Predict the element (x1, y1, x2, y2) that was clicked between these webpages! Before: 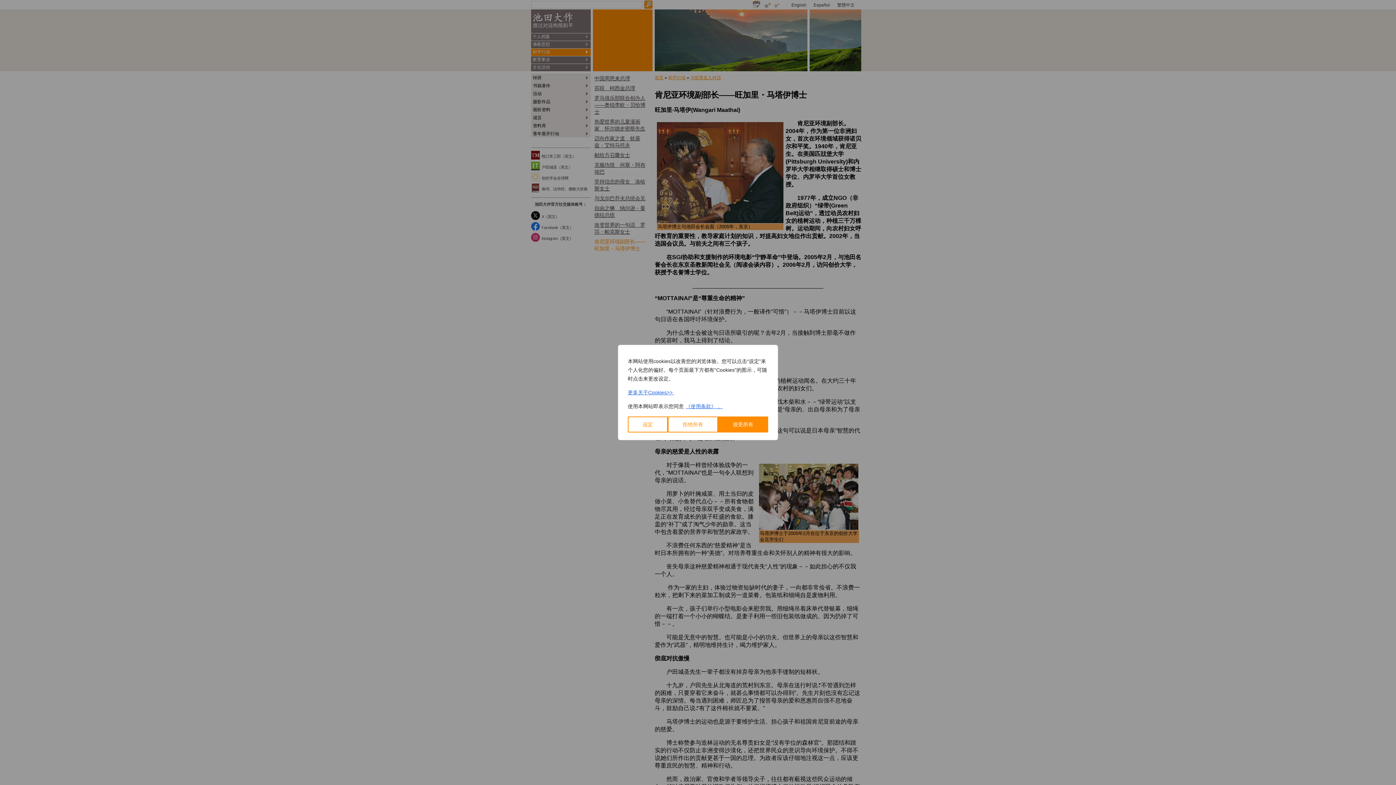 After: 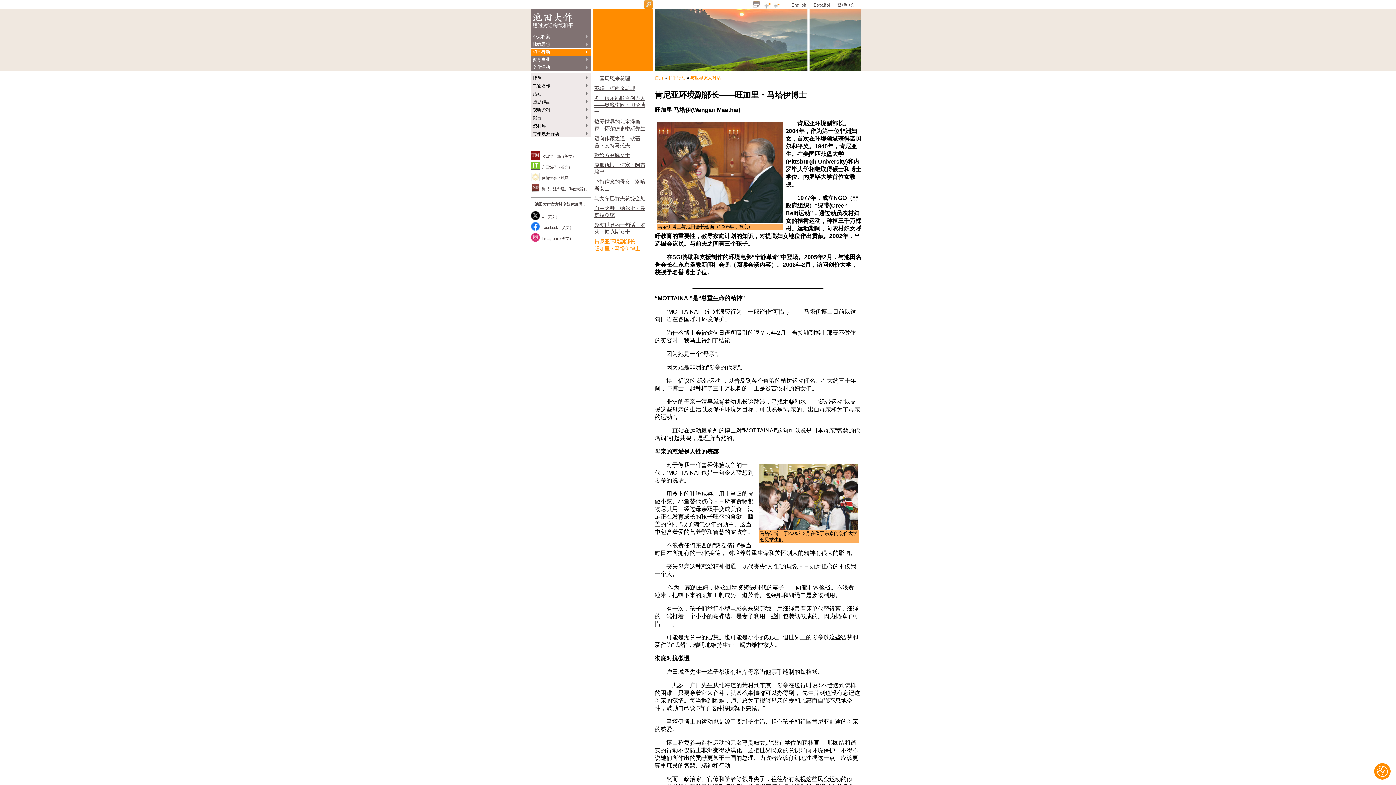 Action: bbox: (668, 416, 718, 432) label: 拒绝所有